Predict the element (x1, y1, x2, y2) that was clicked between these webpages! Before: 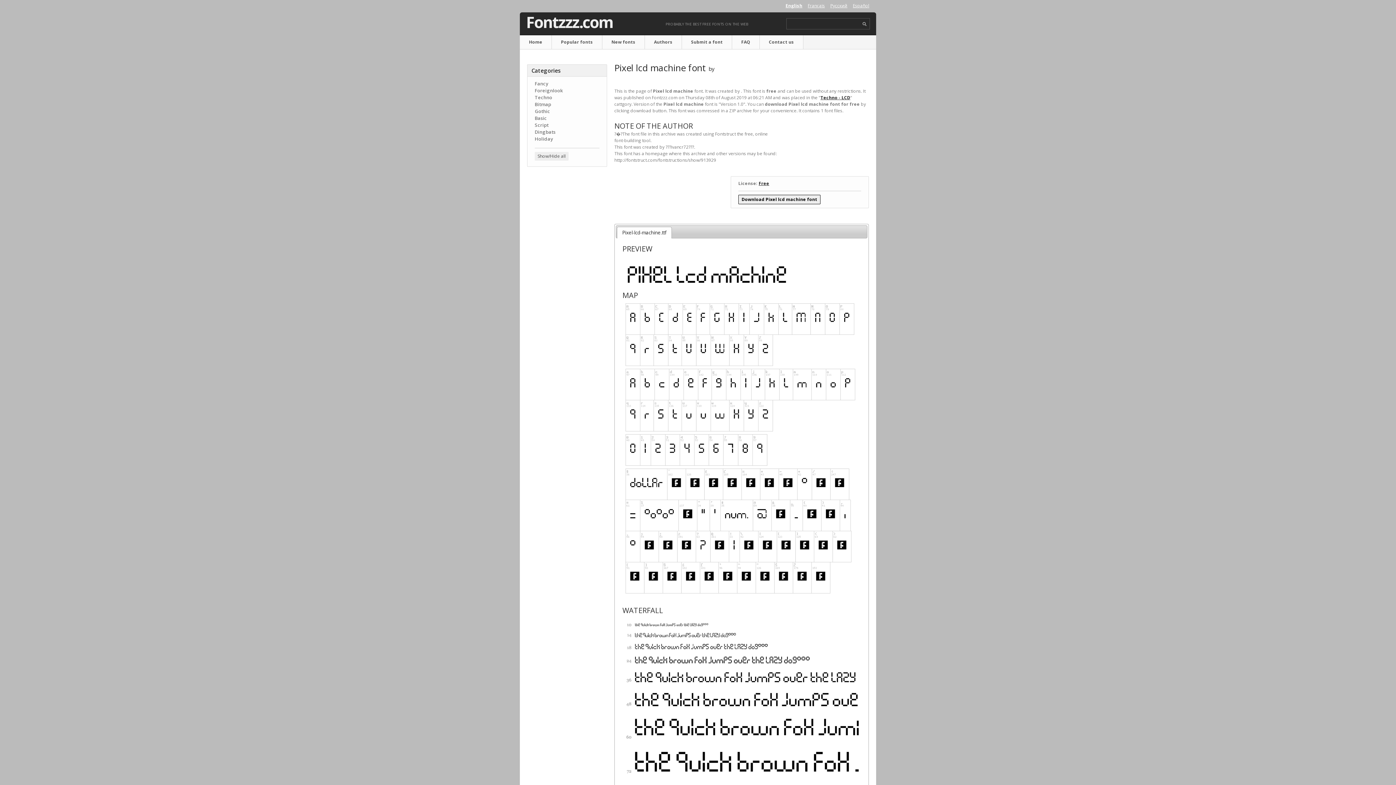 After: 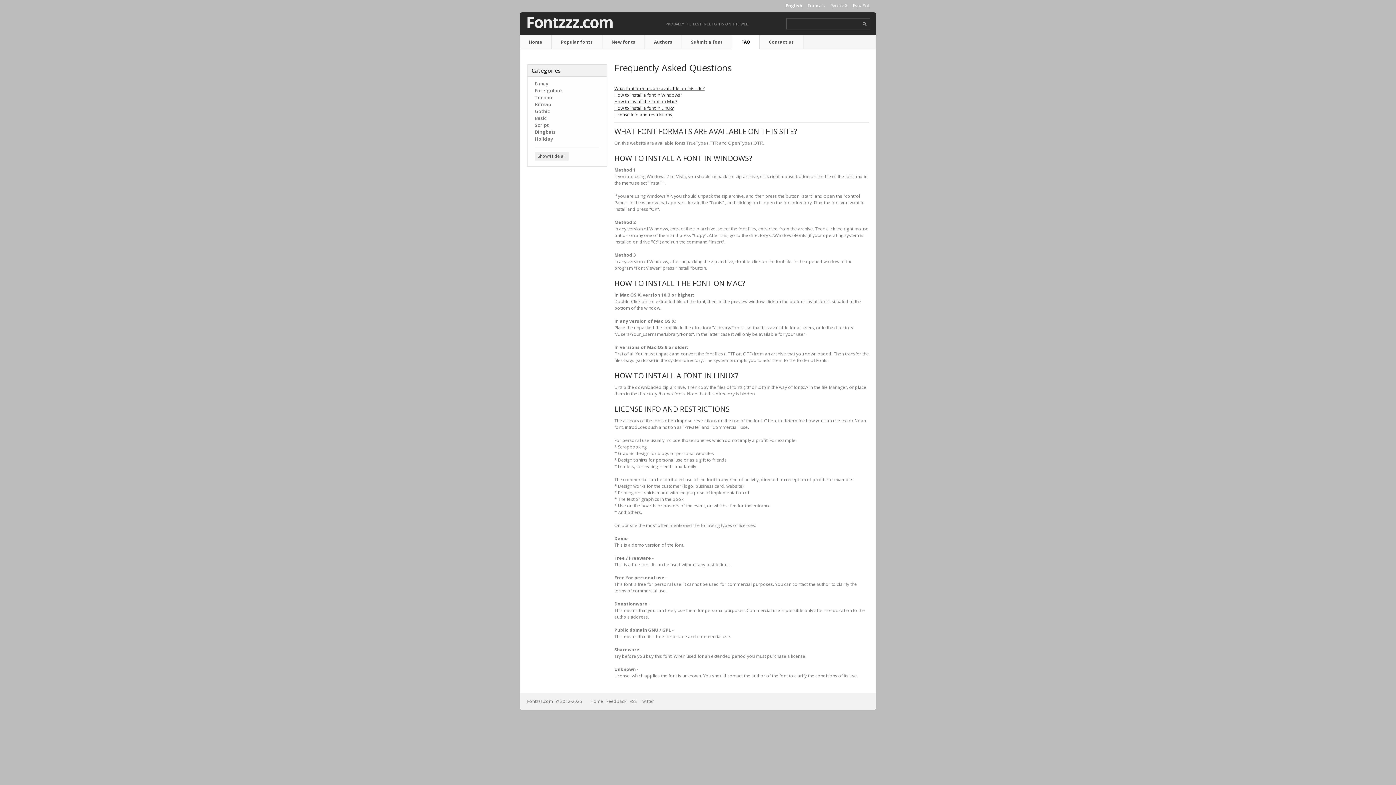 Action: bbox: (732, 35, 760, 49) label: FAQ